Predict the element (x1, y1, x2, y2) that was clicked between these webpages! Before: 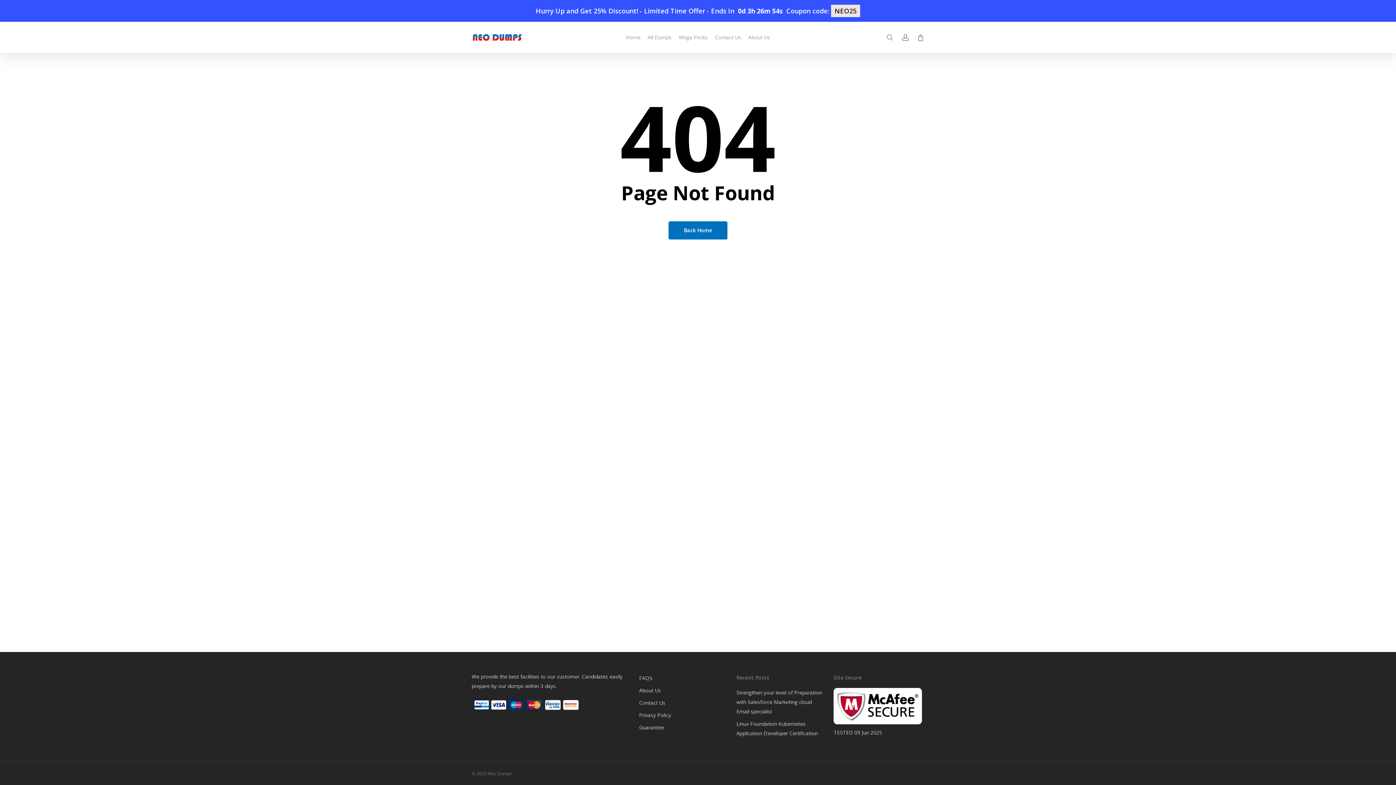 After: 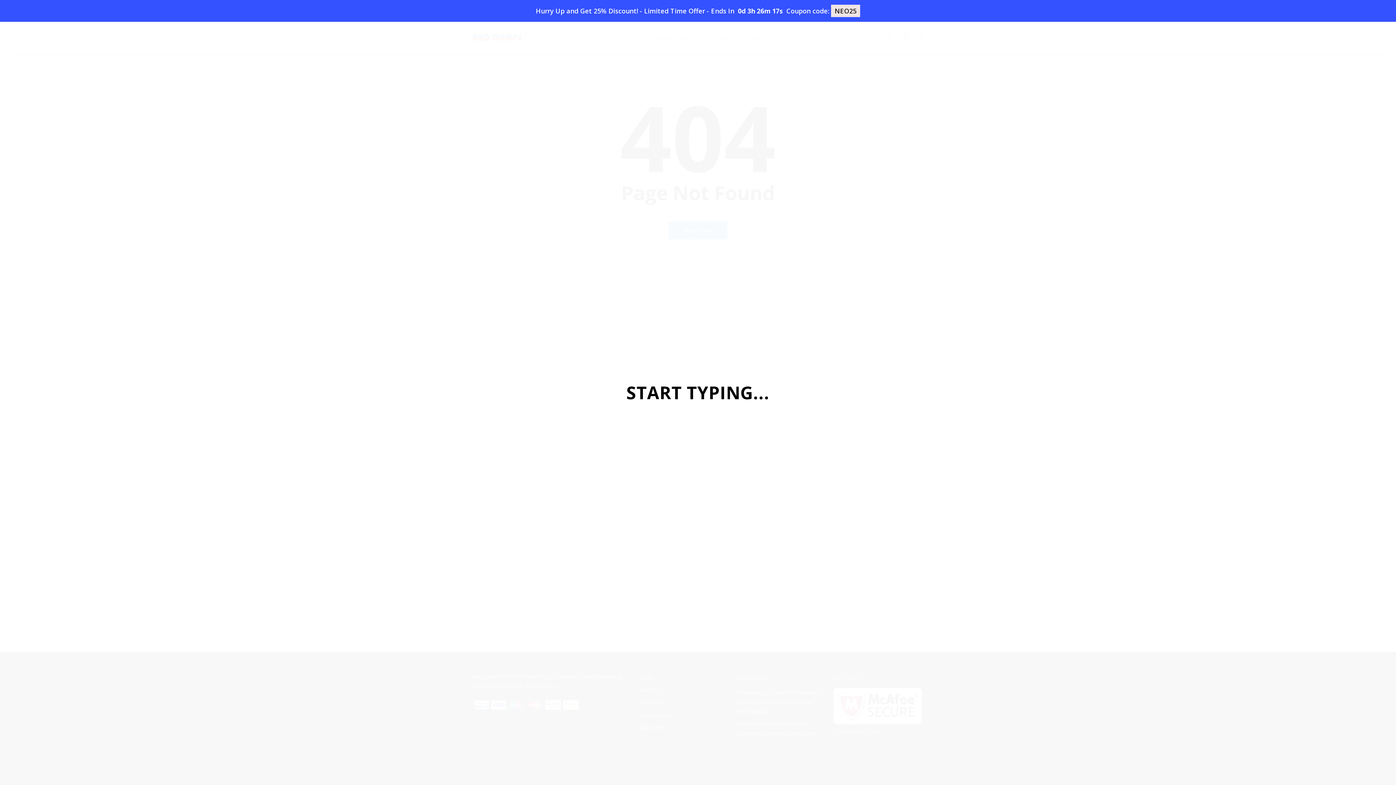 Action: label: search bbox: (885, 33, 894, 41)